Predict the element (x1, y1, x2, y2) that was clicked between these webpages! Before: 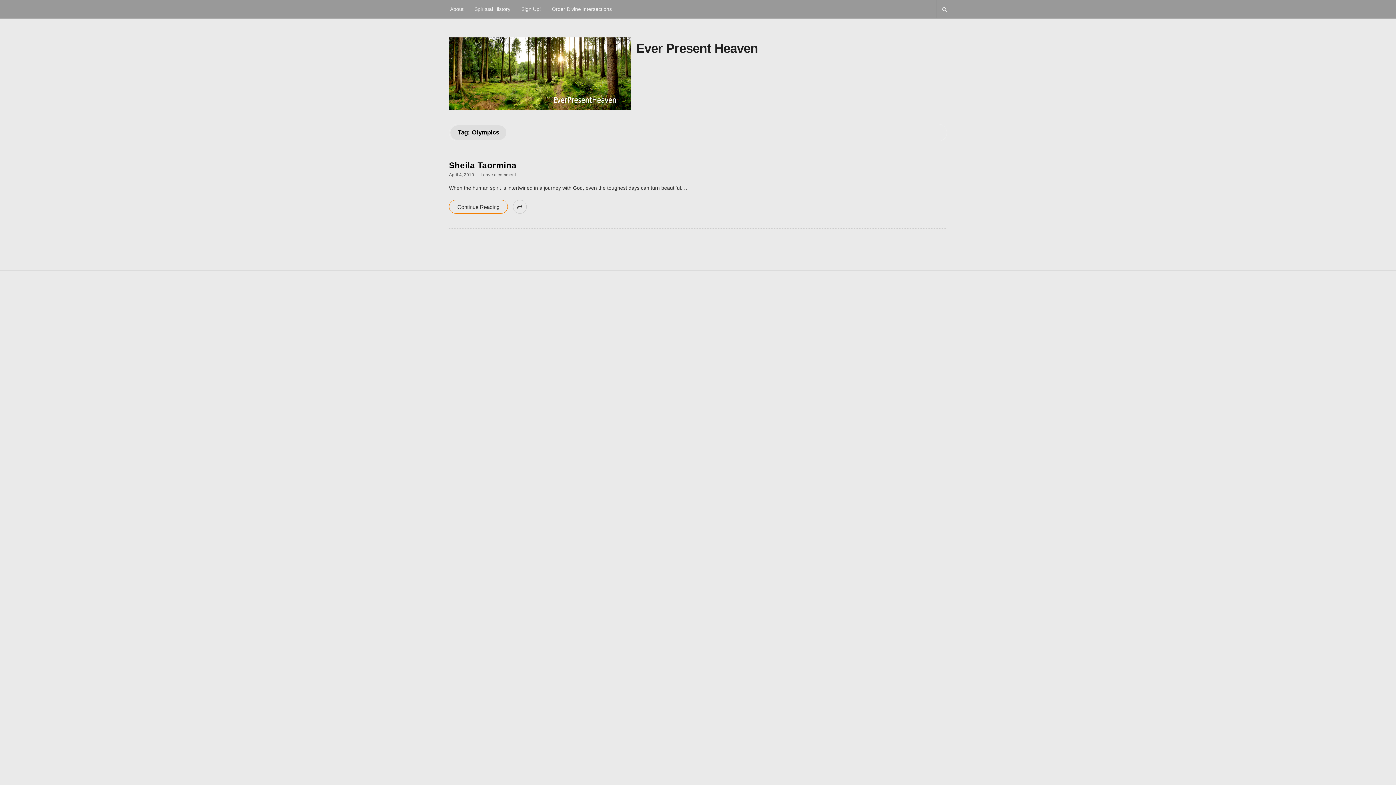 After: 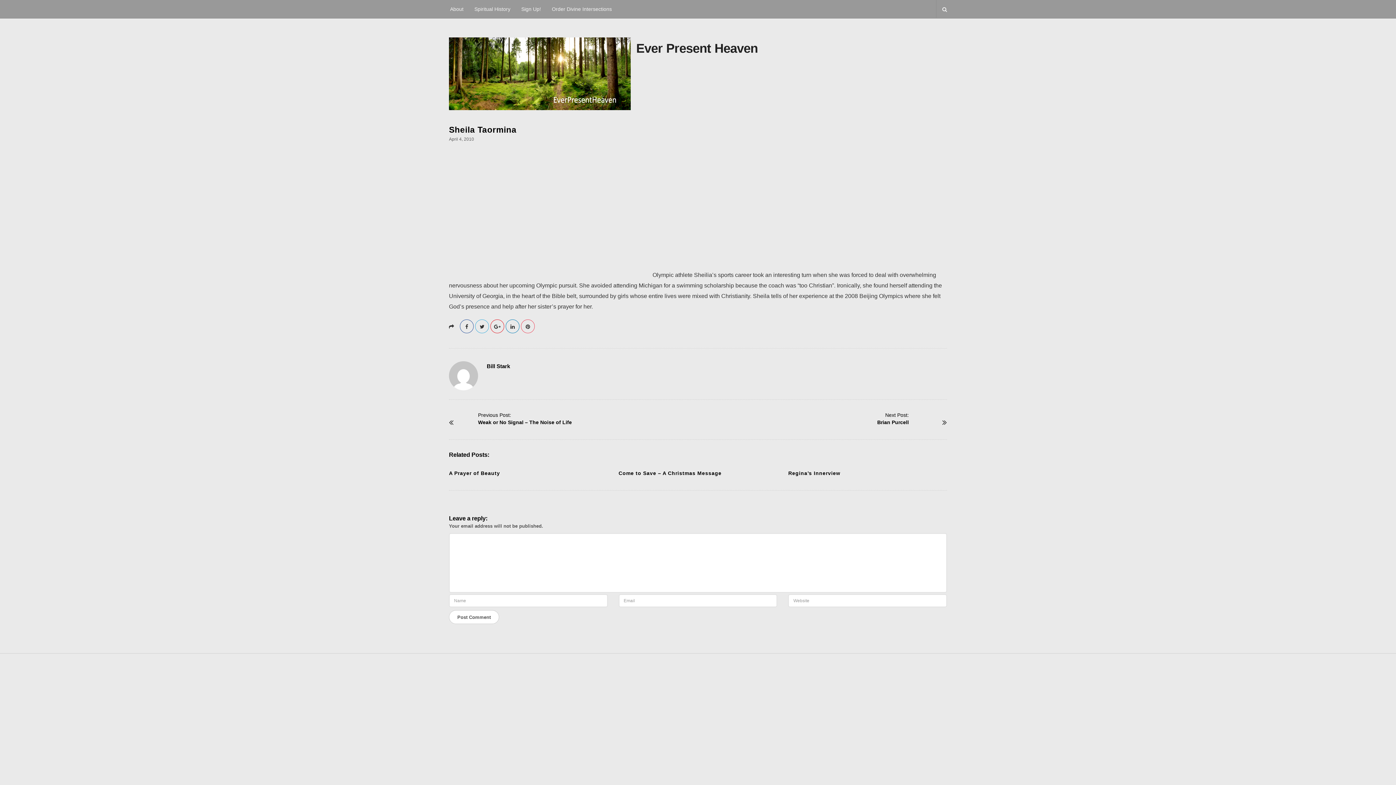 Action: bbox: (682, 185, 689, 190) label:  …